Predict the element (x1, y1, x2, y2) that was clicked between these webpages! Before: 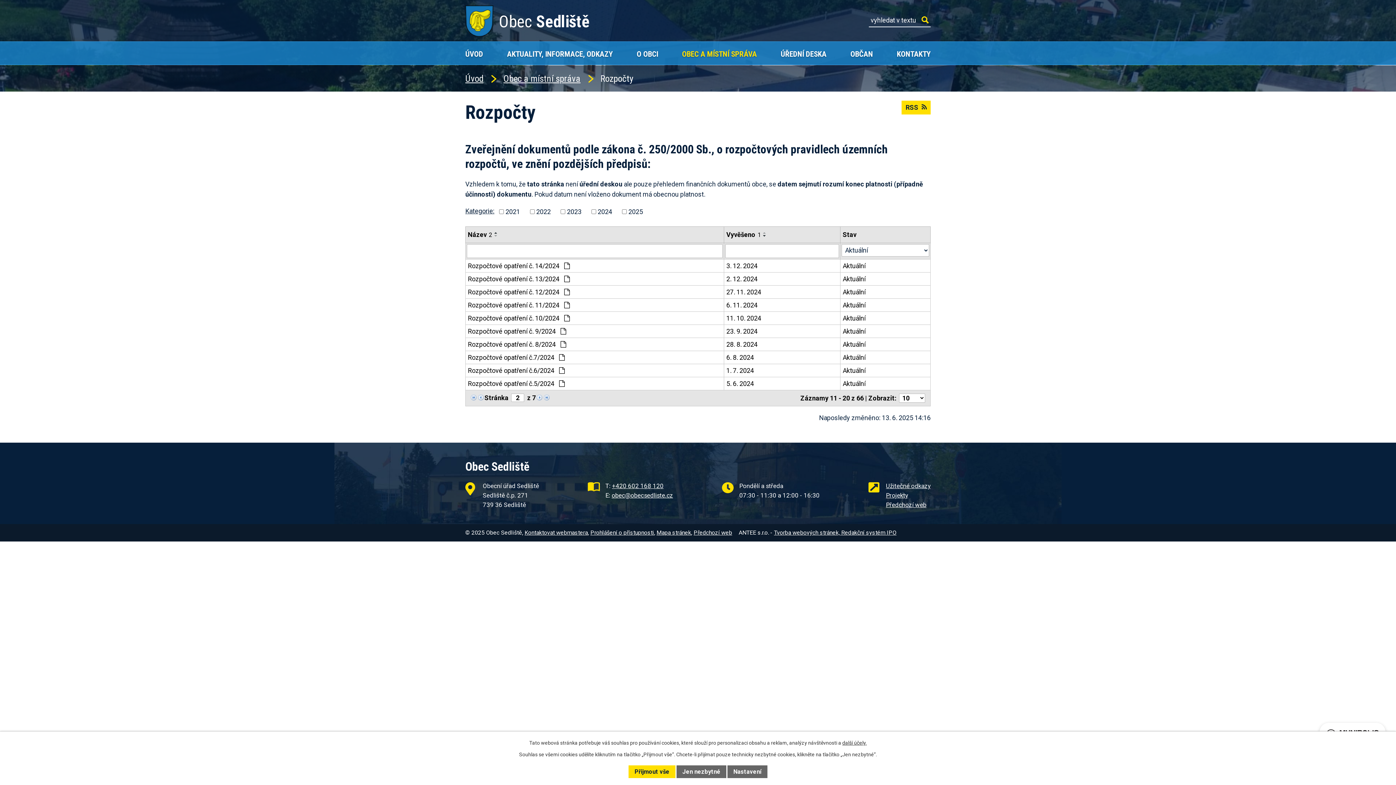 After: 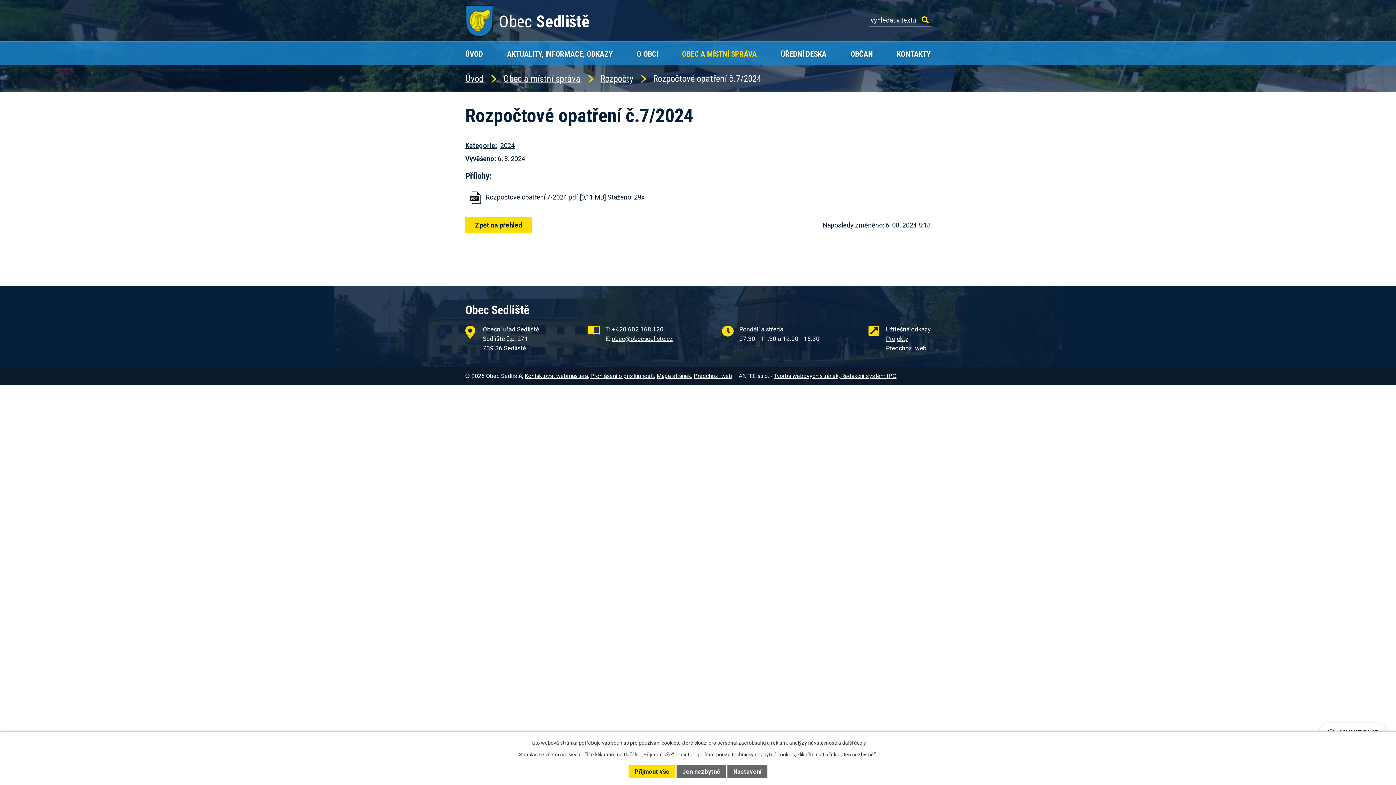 Action: label: Aktuální bbox: (842, 352, 928, 362)